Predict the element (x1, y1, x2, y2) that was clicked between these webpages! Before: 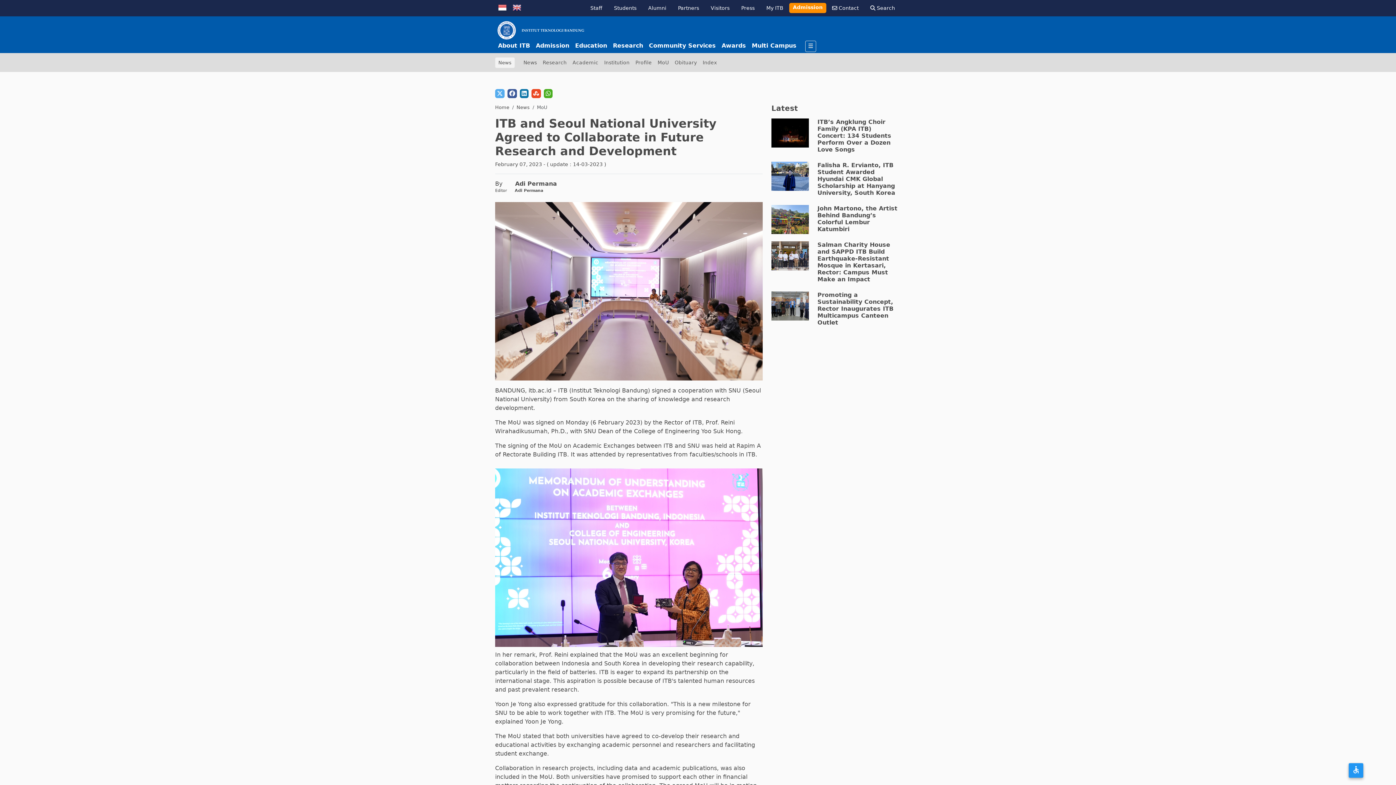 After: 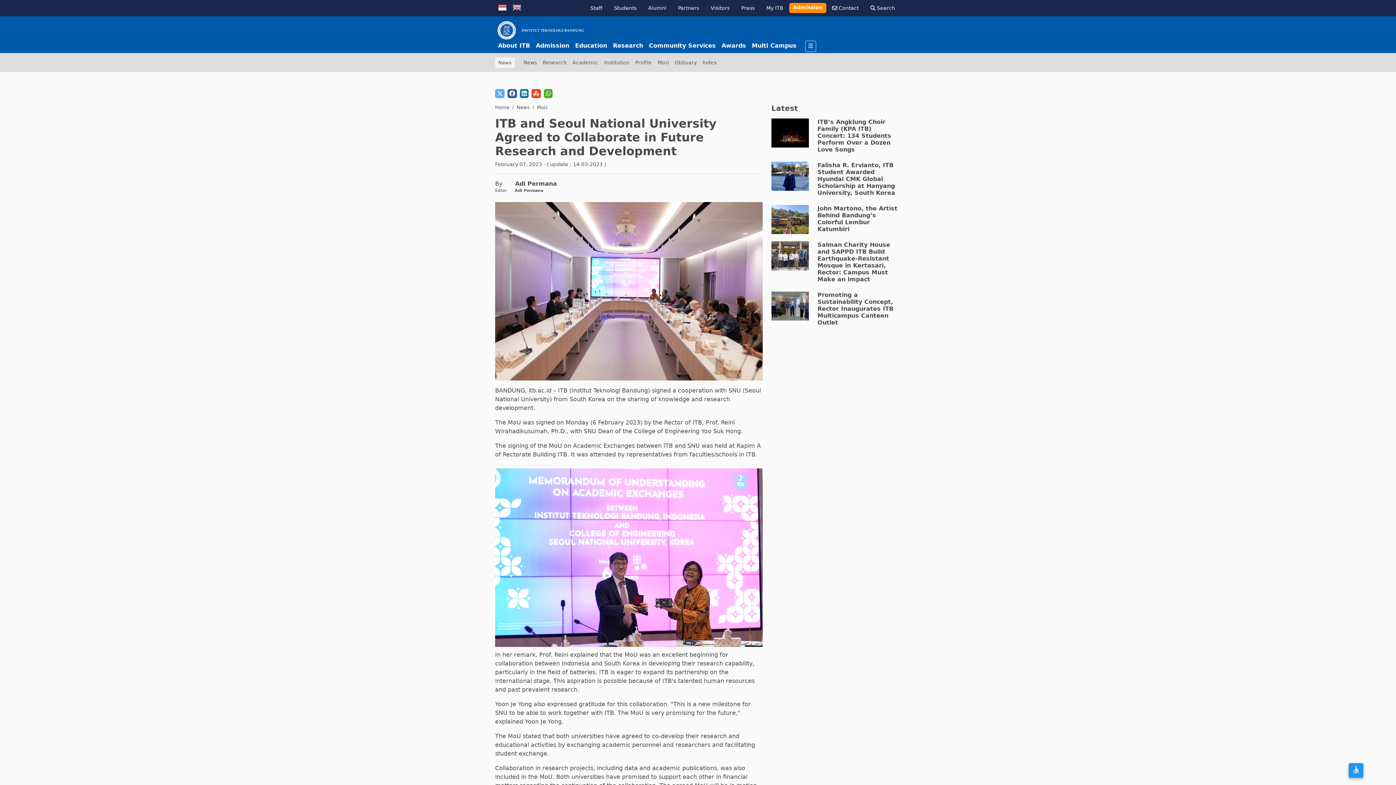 Action: bbox: (495, 89, 504, 98)